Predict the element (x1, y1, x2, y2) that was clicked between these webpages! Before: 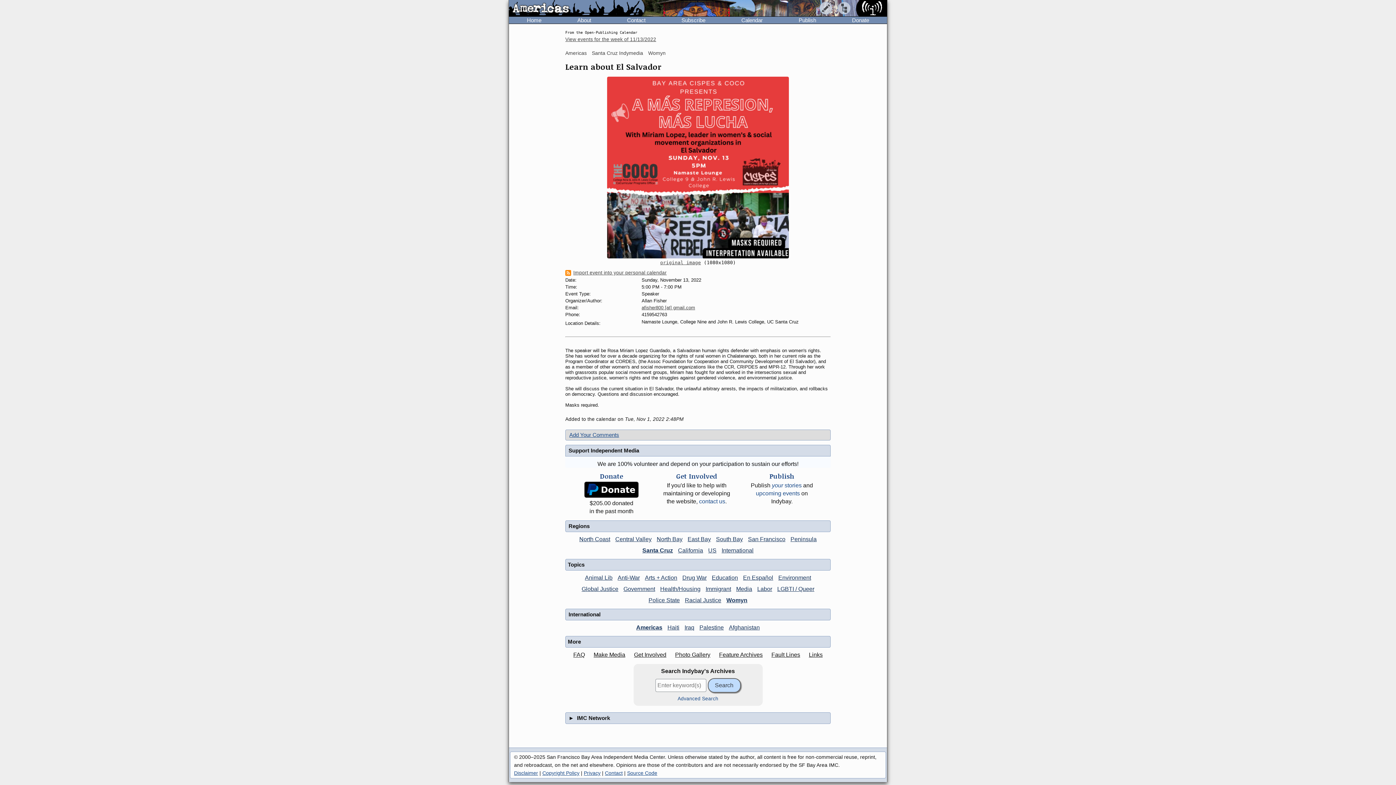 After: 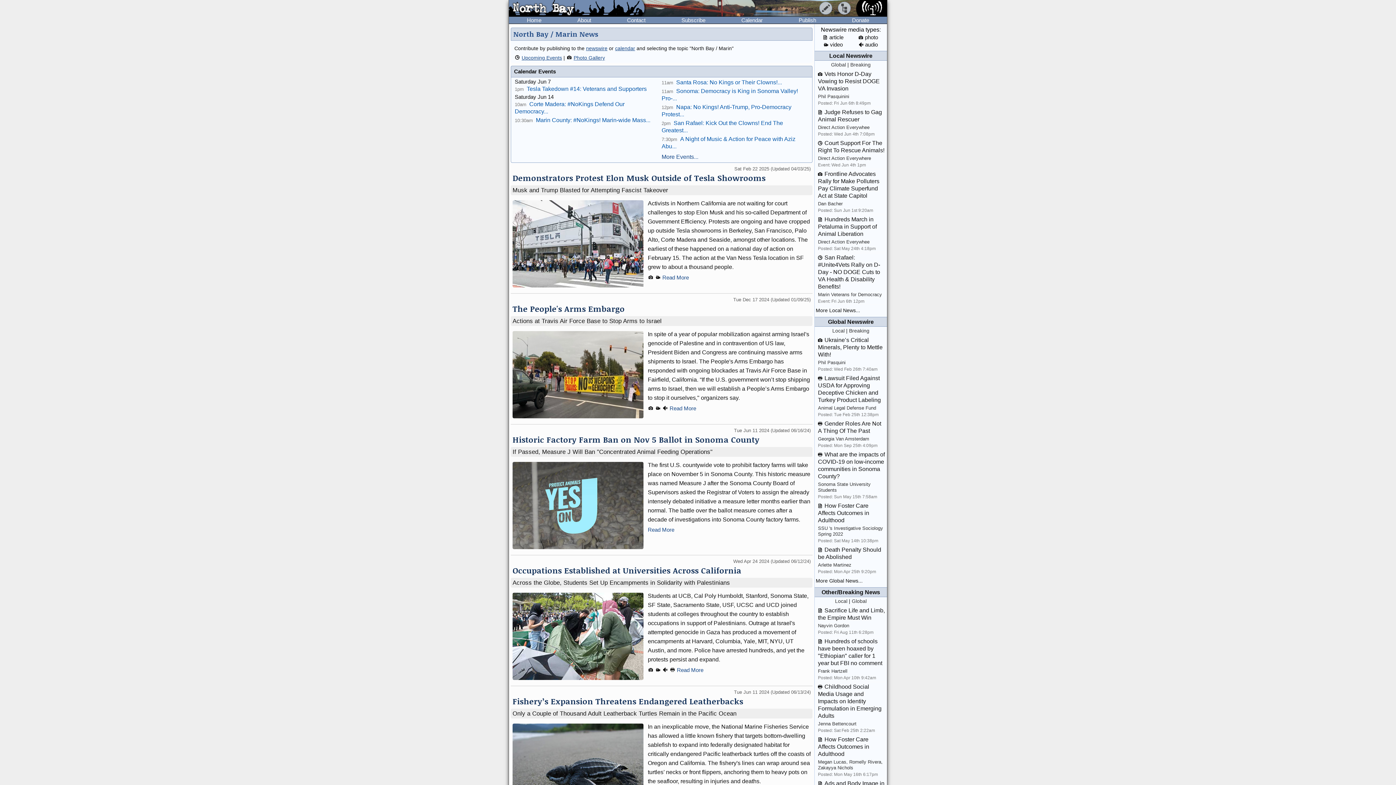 Action: bbox: (655, 536, 684, 542) label: North Bay